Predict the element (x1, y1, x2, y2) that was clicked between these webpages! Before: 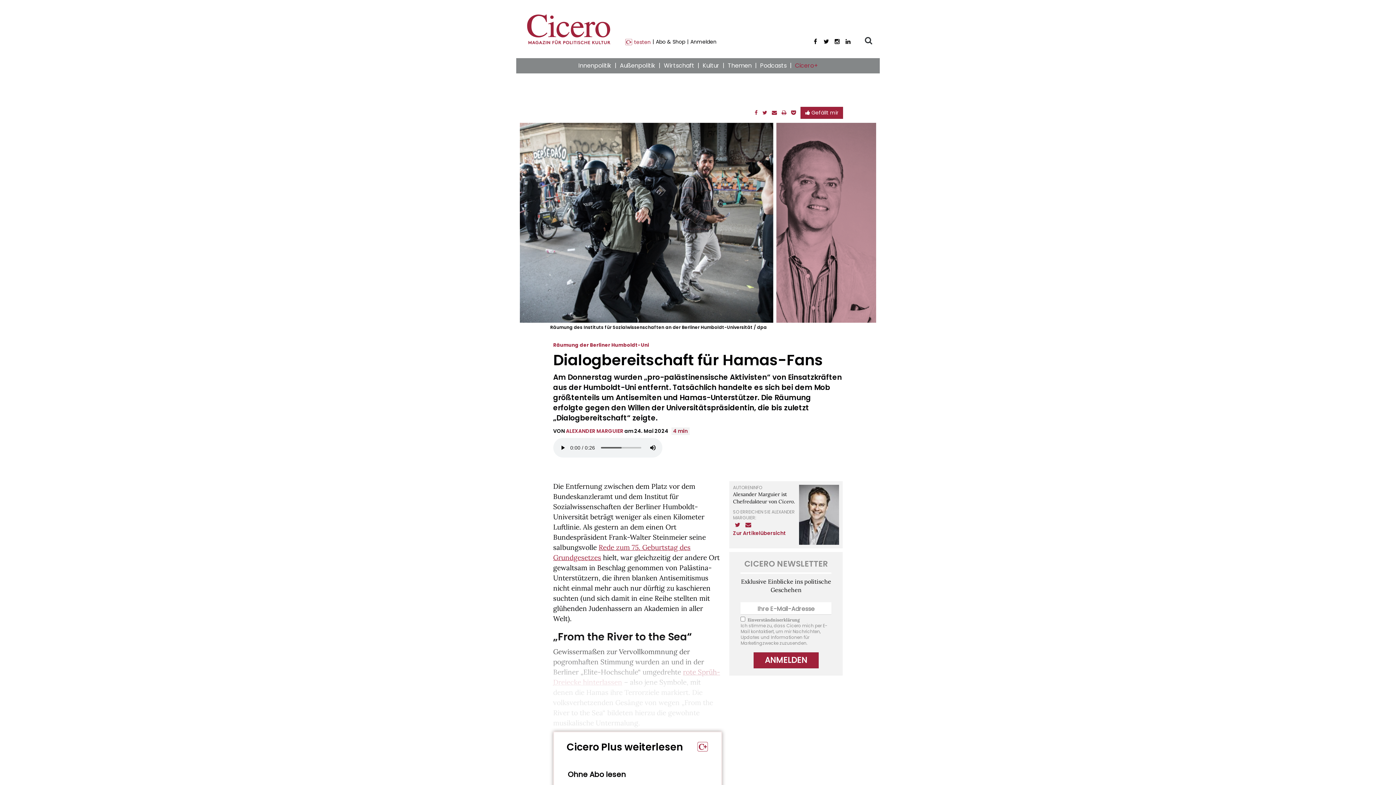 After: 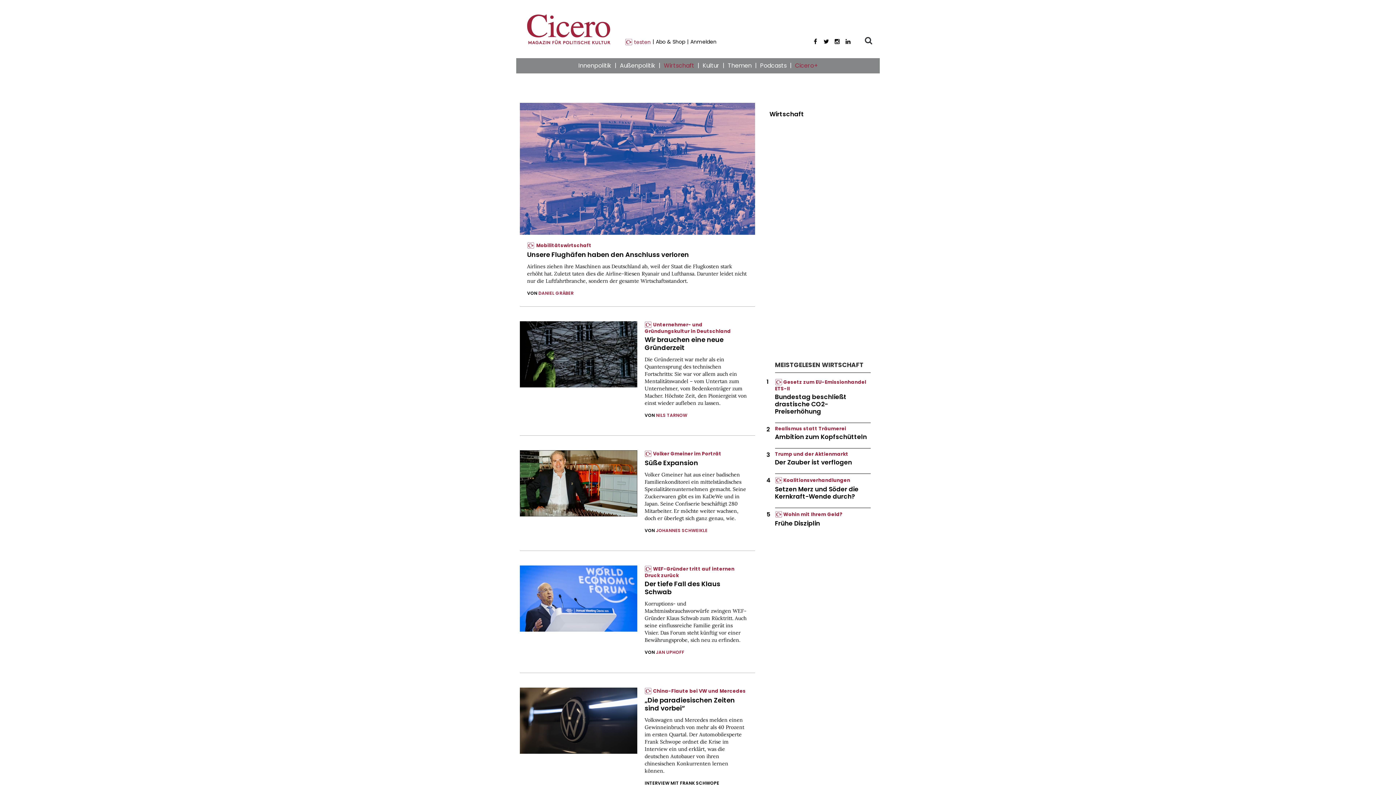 Action: bbox: (660, 58, 697, 73) label: Wirtschaft